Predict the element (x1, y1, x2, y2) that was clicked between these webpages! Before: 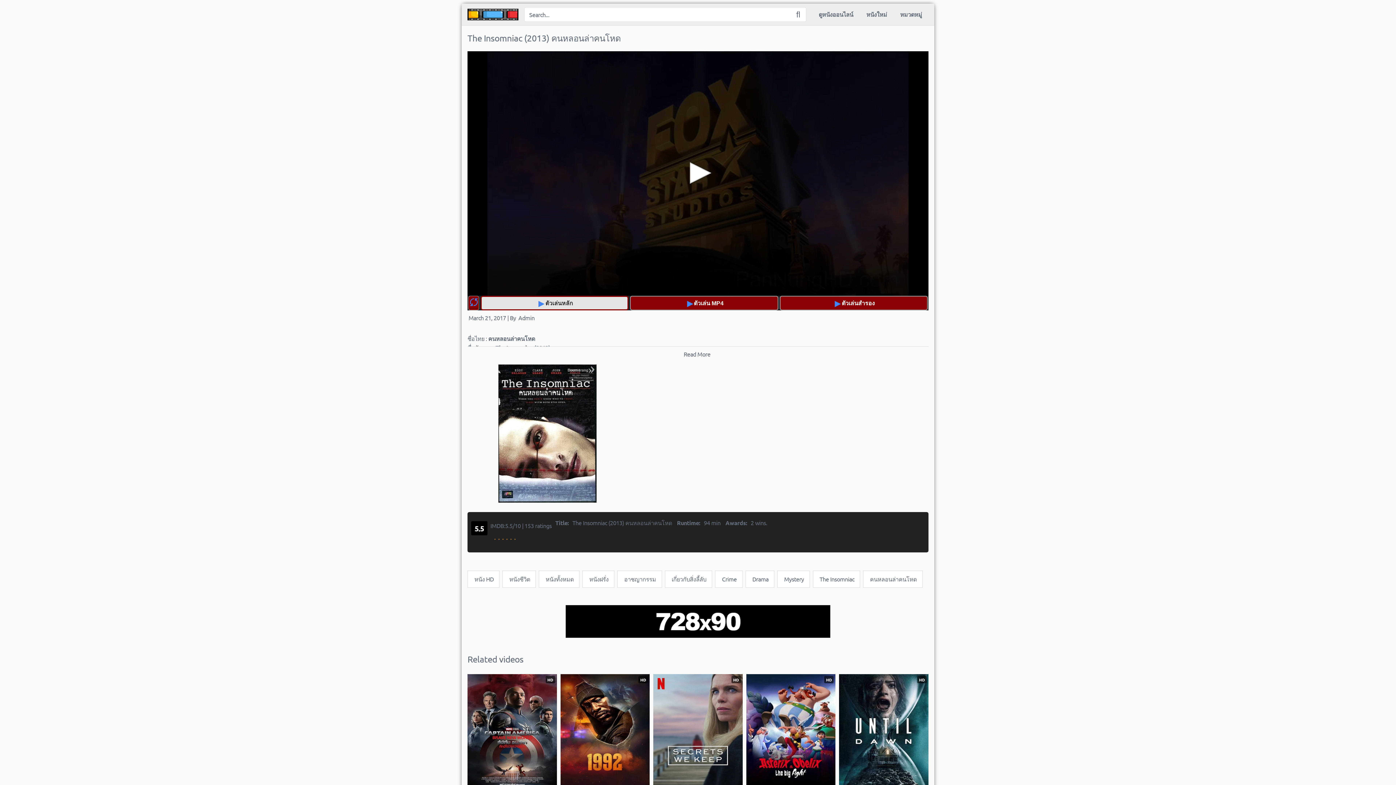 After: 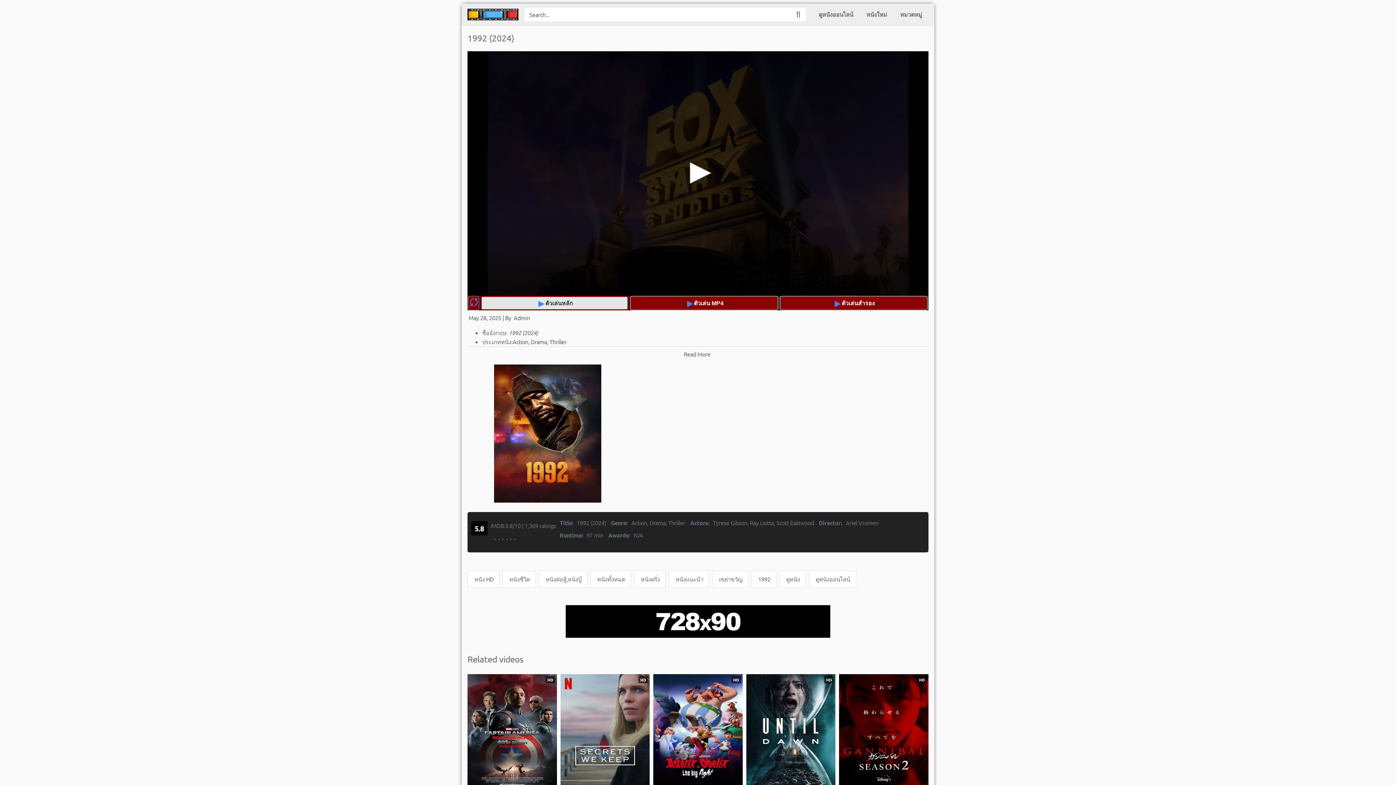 Action: bbox: (560, 674, 649, 814) label: HD
 5.8
1992 (2024)